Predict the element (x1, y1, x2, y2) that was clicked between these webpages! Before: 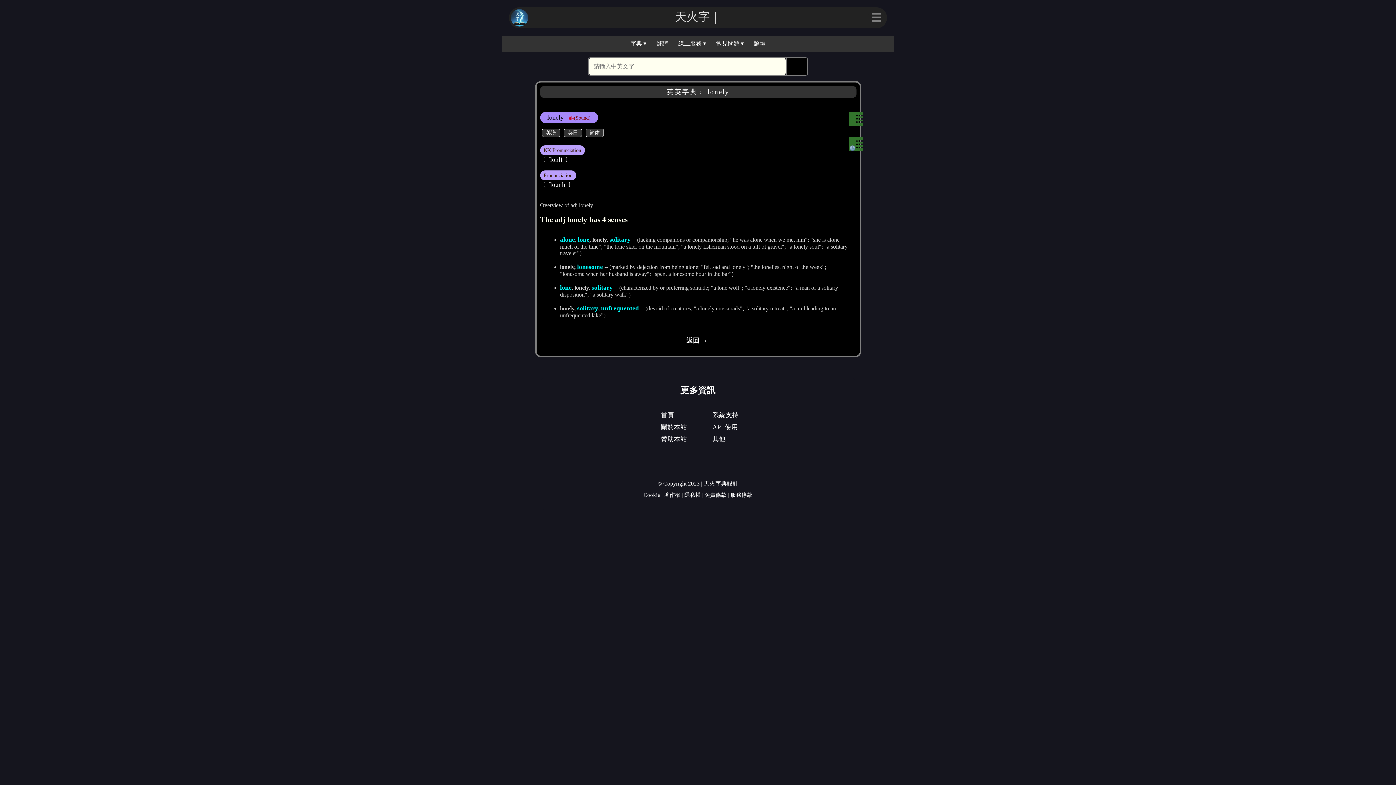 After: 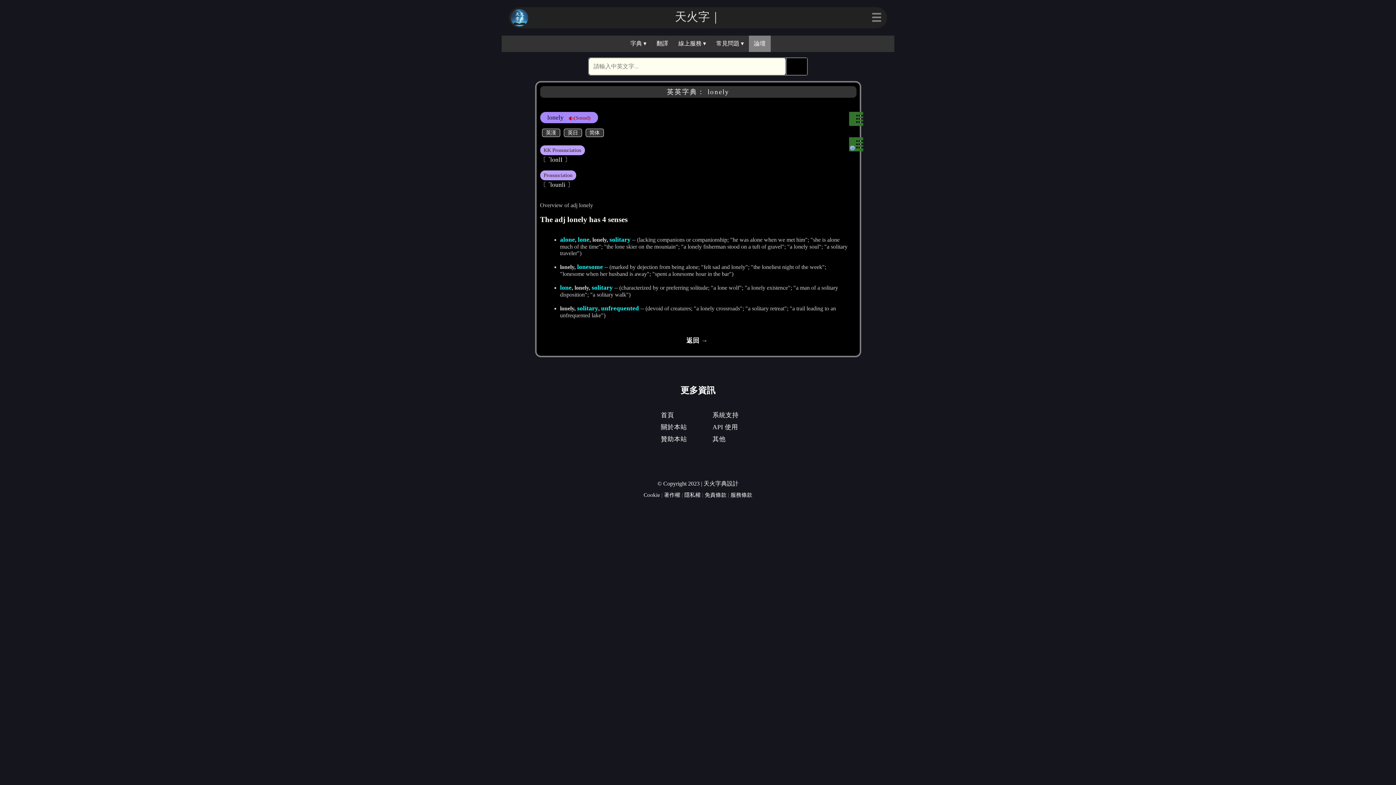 Action: bbox: (749, 35, 770, 52) label: 論壇